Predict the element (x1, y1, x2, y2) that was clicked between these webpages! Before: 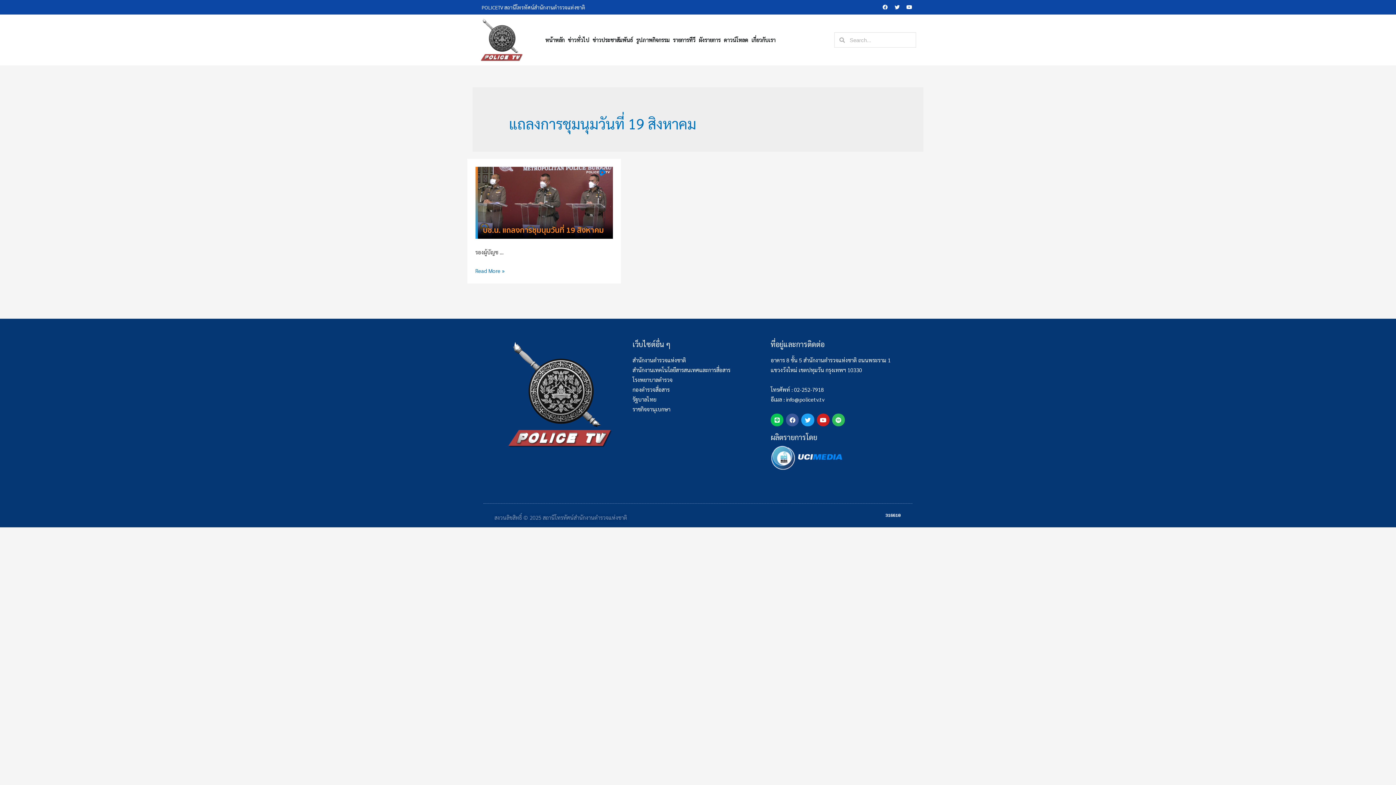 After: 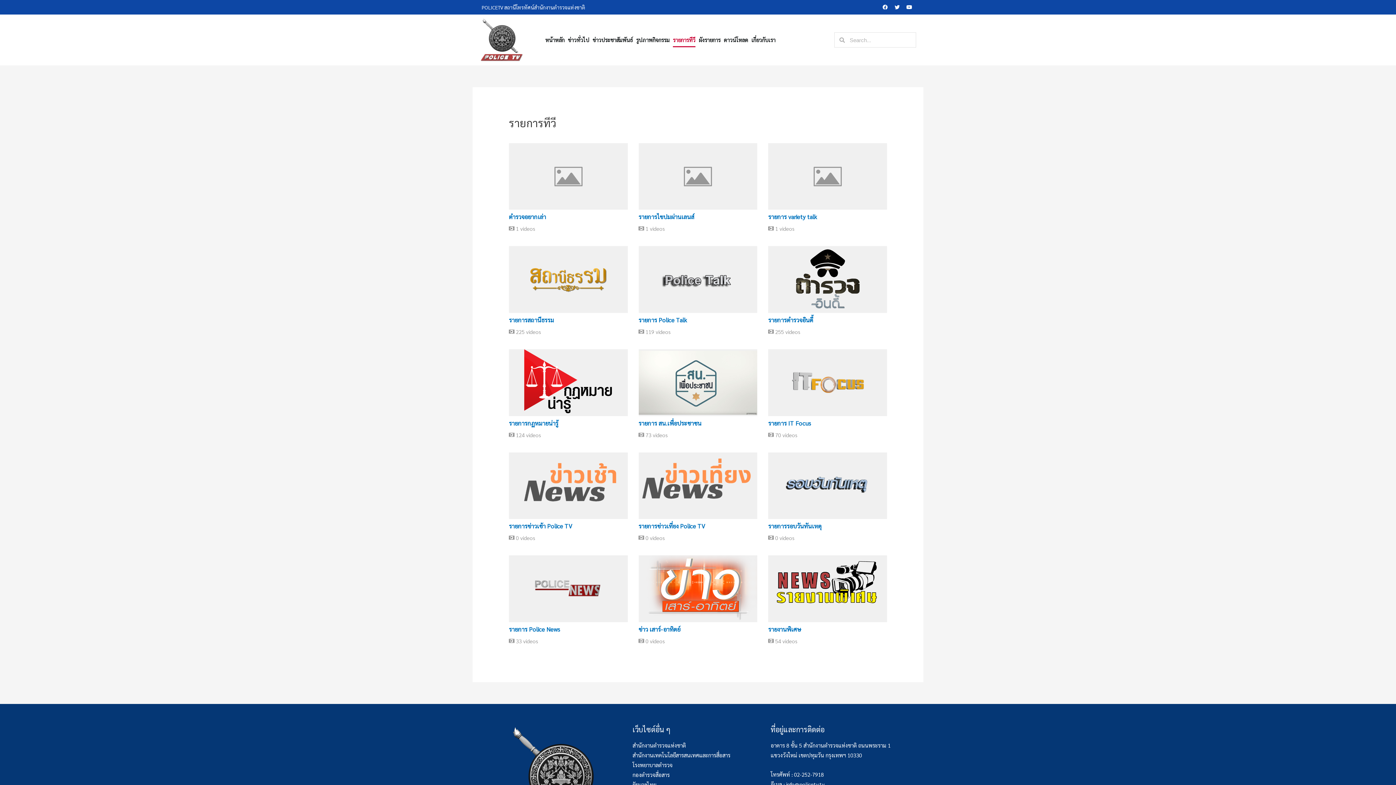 Action: bbox: (673, 32, 695, 47) label: รายการทีวี